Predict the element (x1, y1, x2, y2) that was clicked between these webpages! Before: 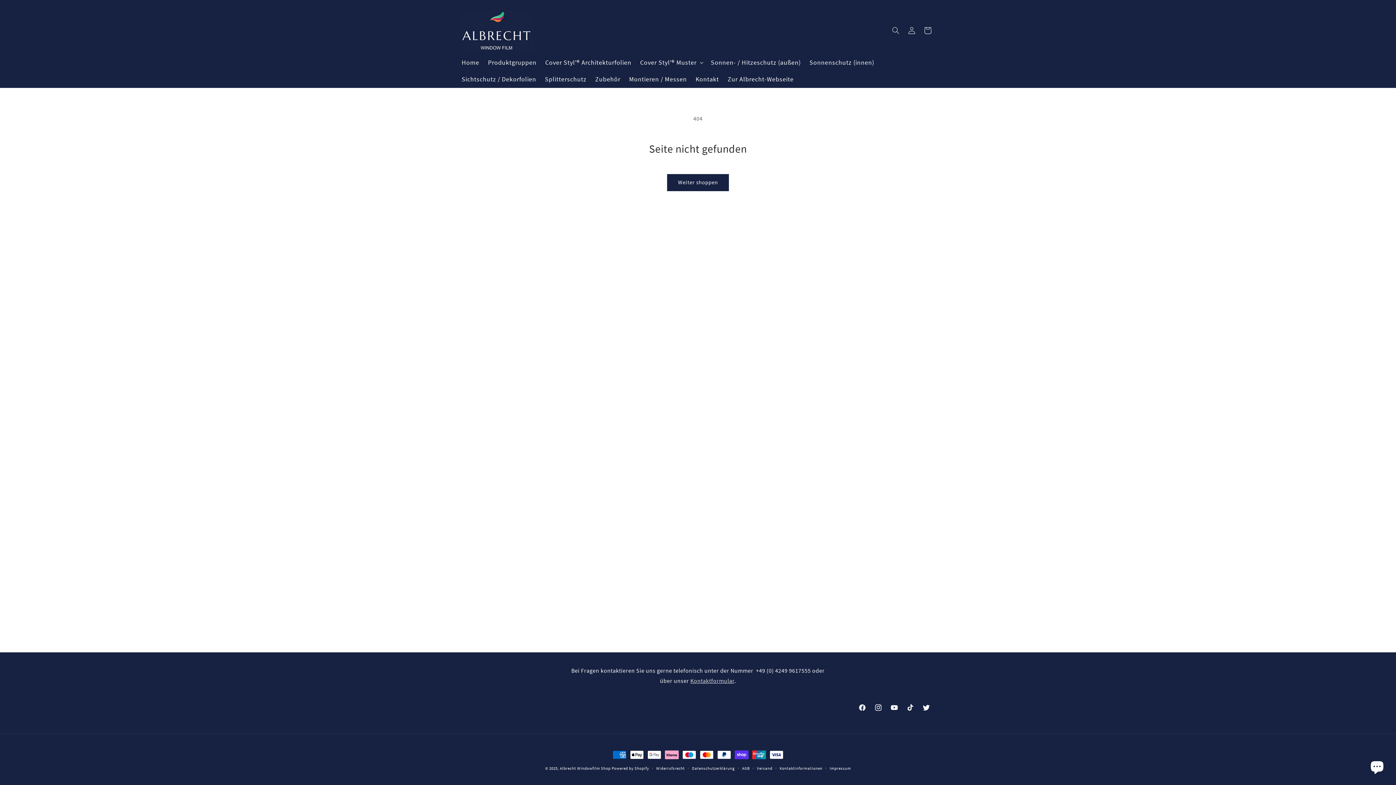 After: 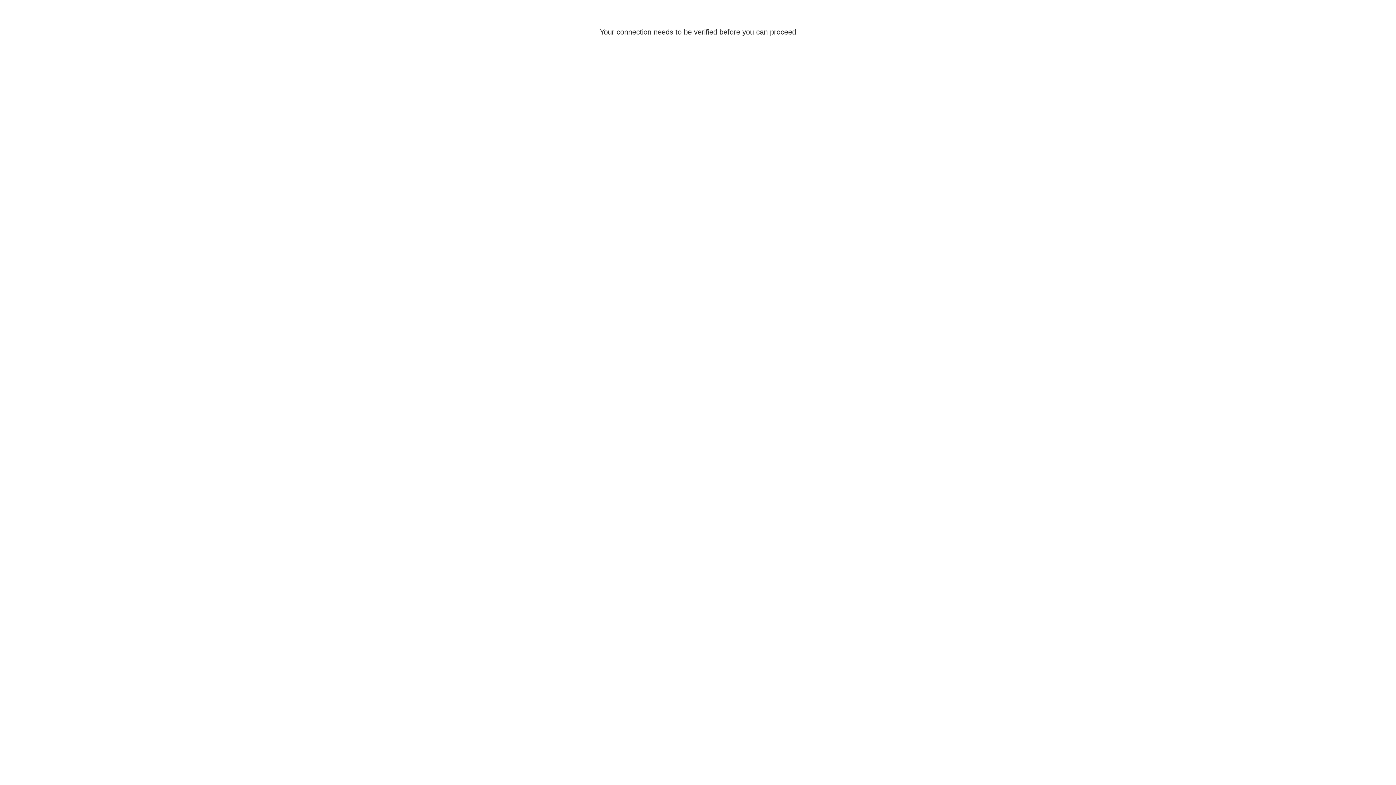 Action: bbox: (904, 22, 920, 38) label: Einloggen